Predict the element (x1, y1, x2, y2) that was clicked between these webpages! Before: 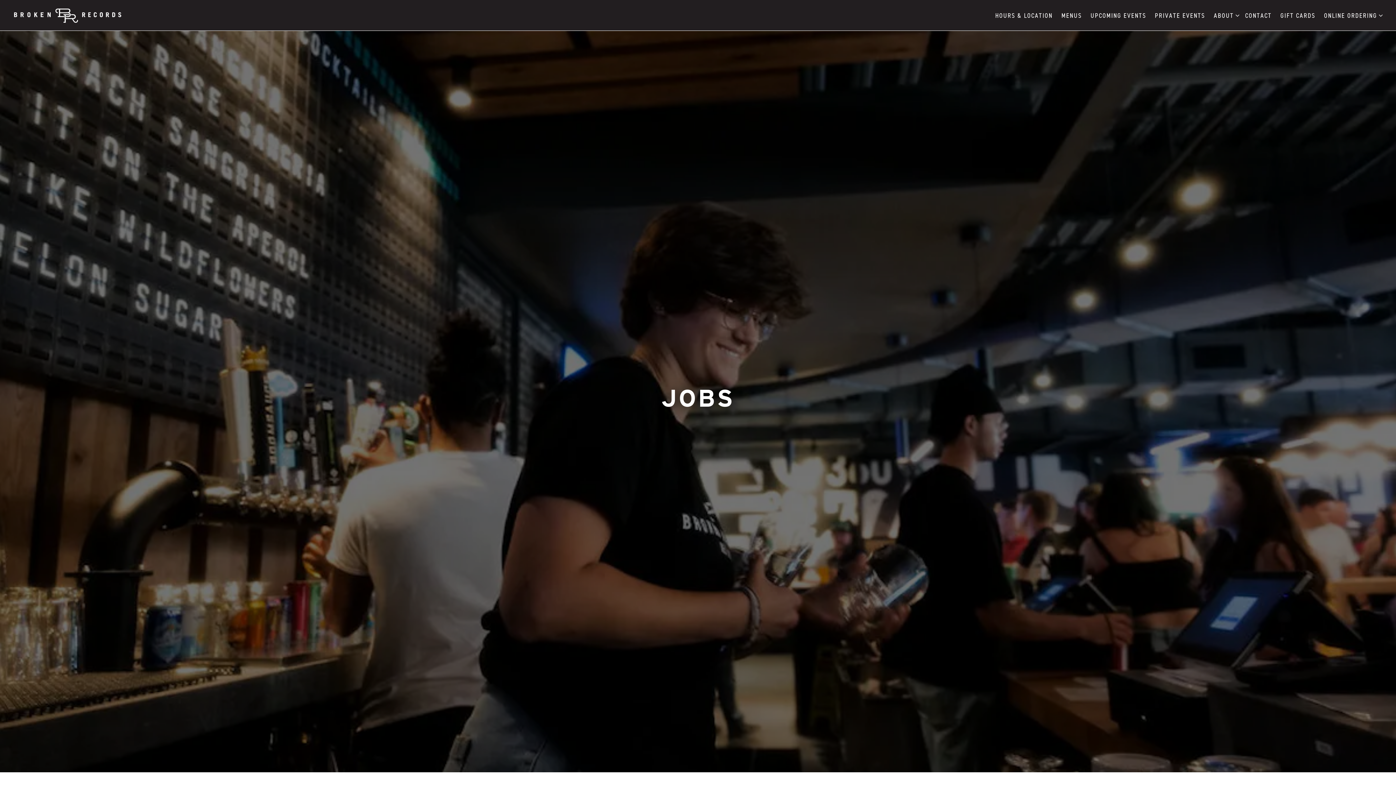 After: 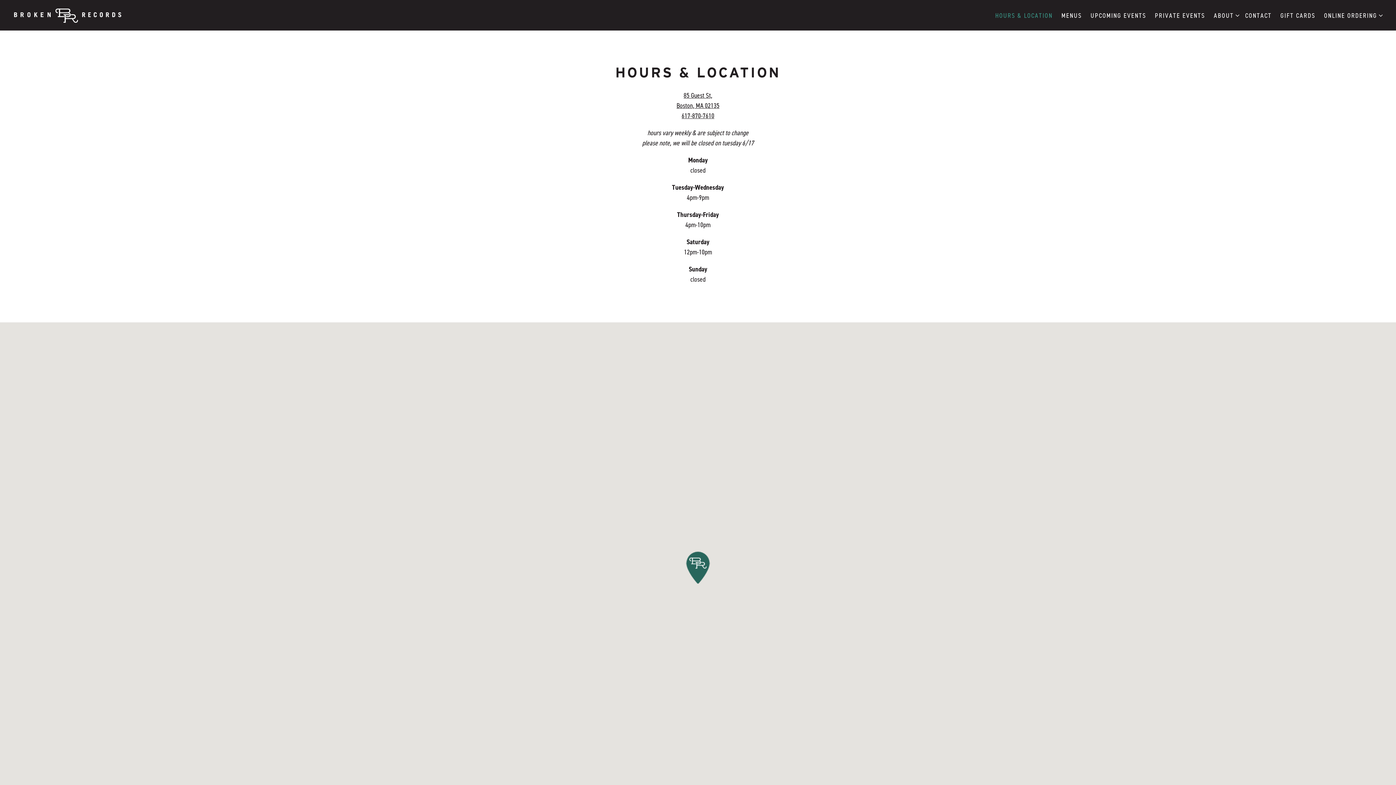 Action: bbox: (992, 9, 1056, 22) label: Hours & Location